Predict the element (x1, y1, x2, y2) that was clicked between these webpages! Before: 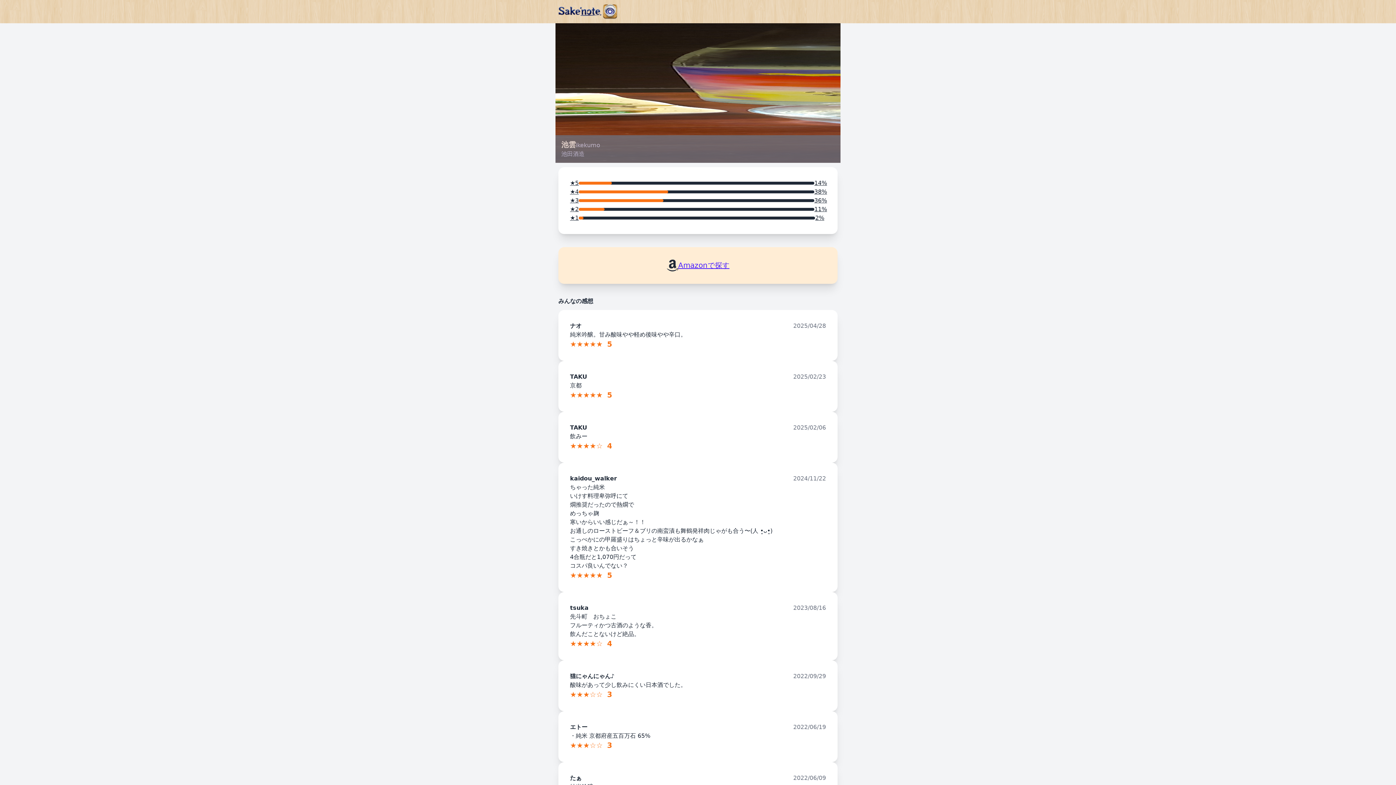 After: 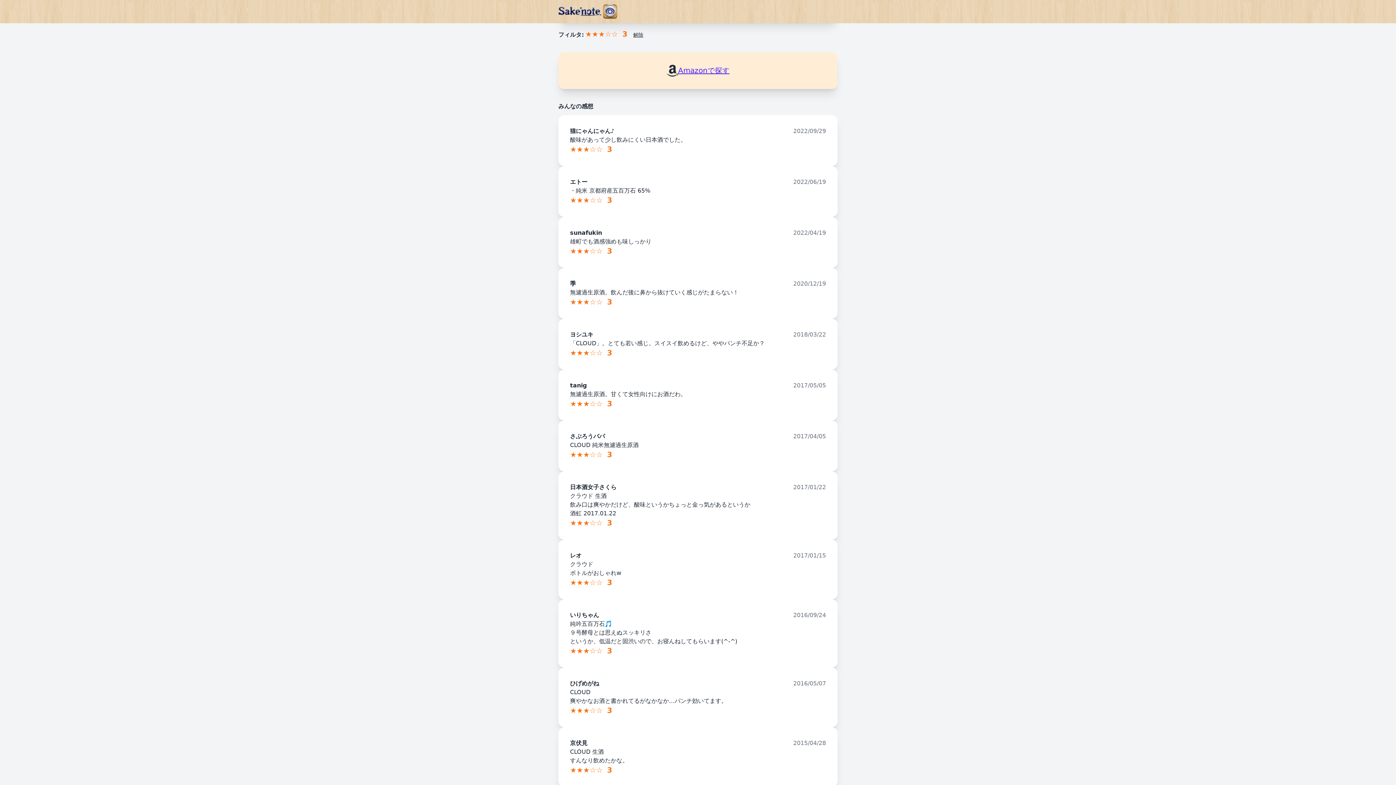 Action: bbox: (570, 196, 826, 205) label: ★3
36%